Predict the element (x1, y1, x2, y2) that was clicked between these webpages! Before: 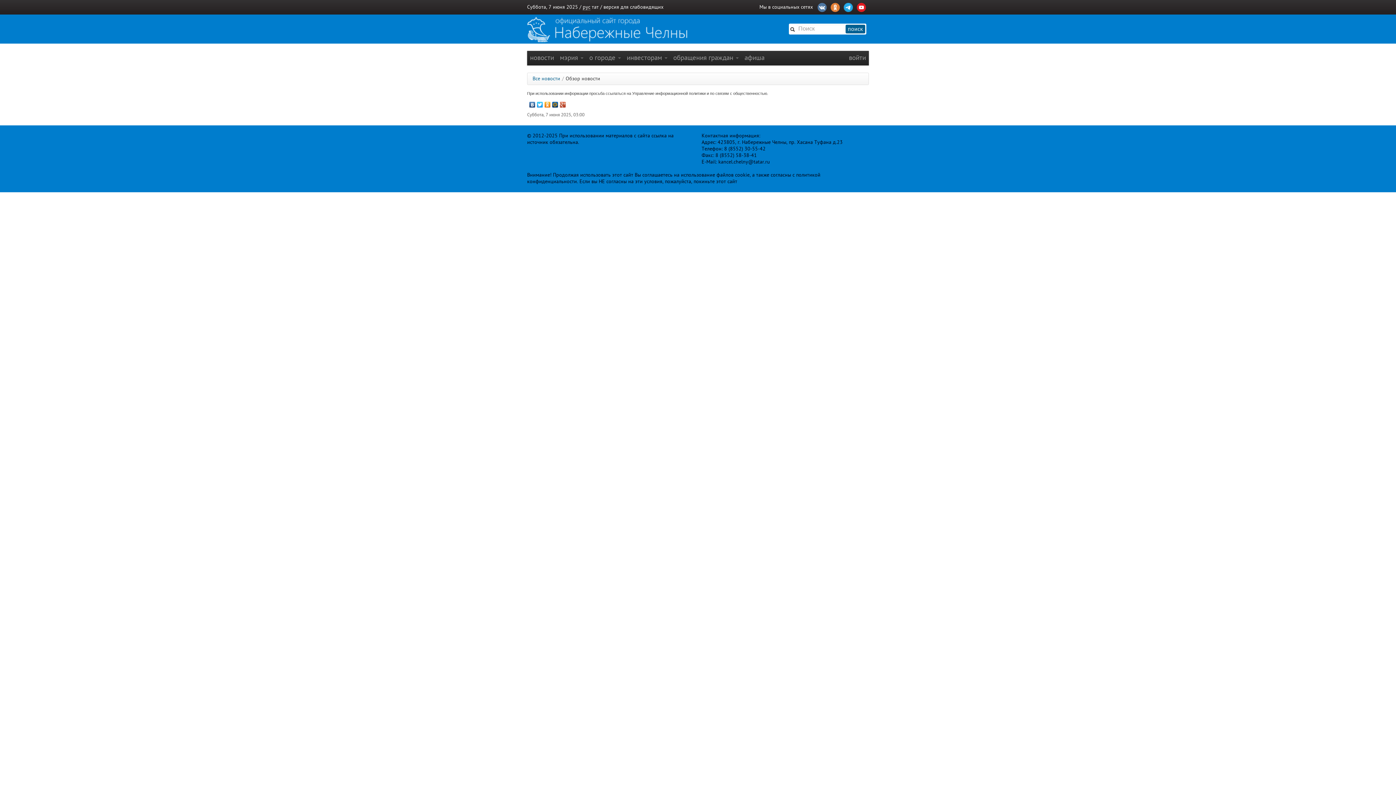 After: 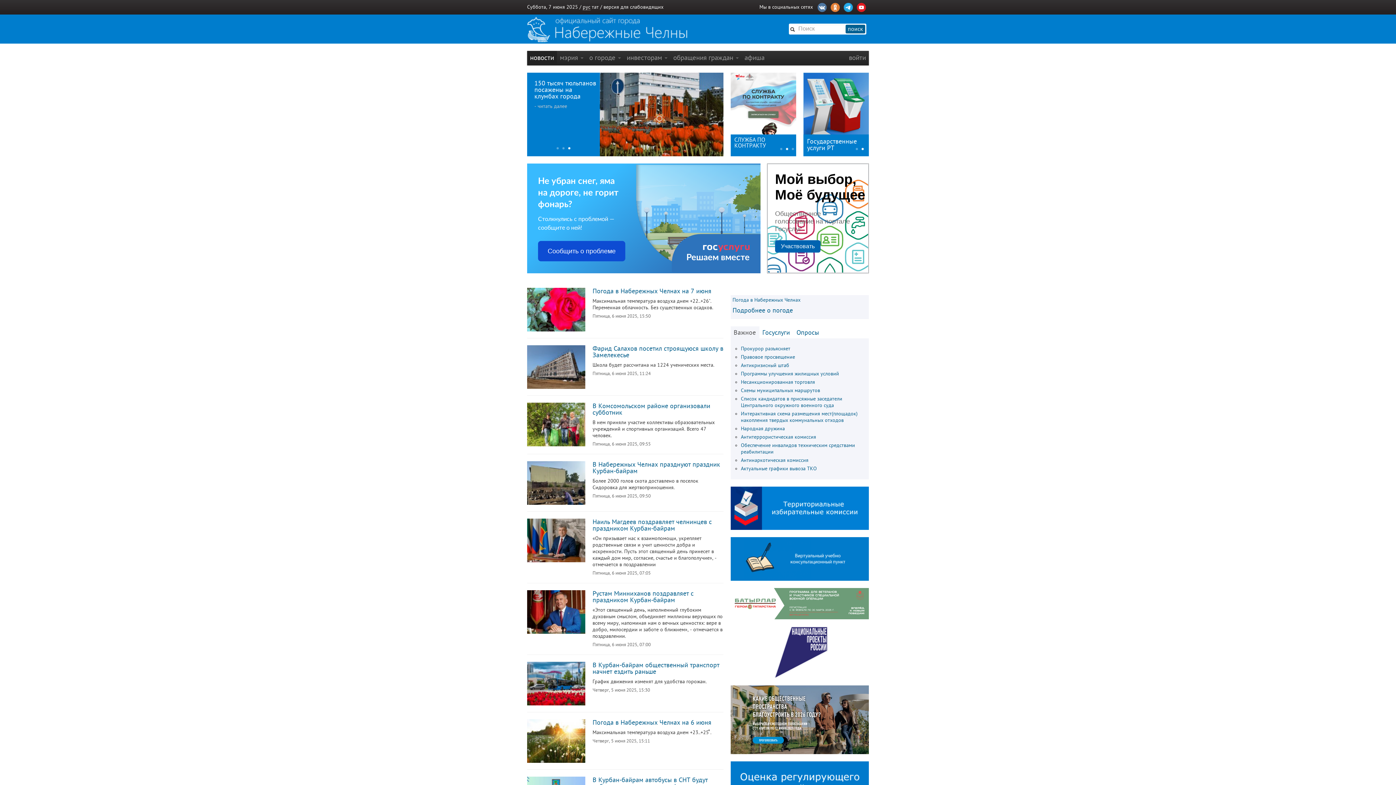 Action: bbox: (532, 76, 560, 81) label: Все новости